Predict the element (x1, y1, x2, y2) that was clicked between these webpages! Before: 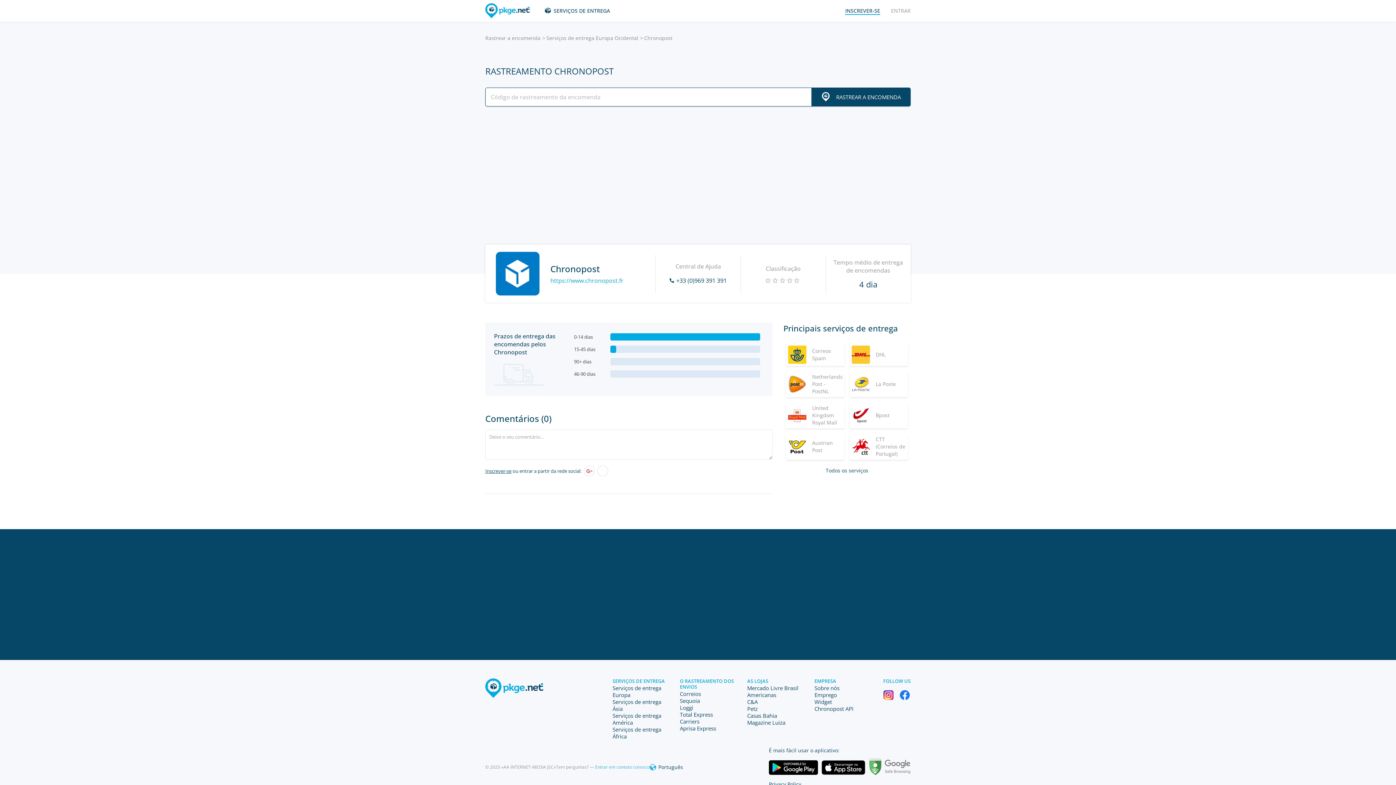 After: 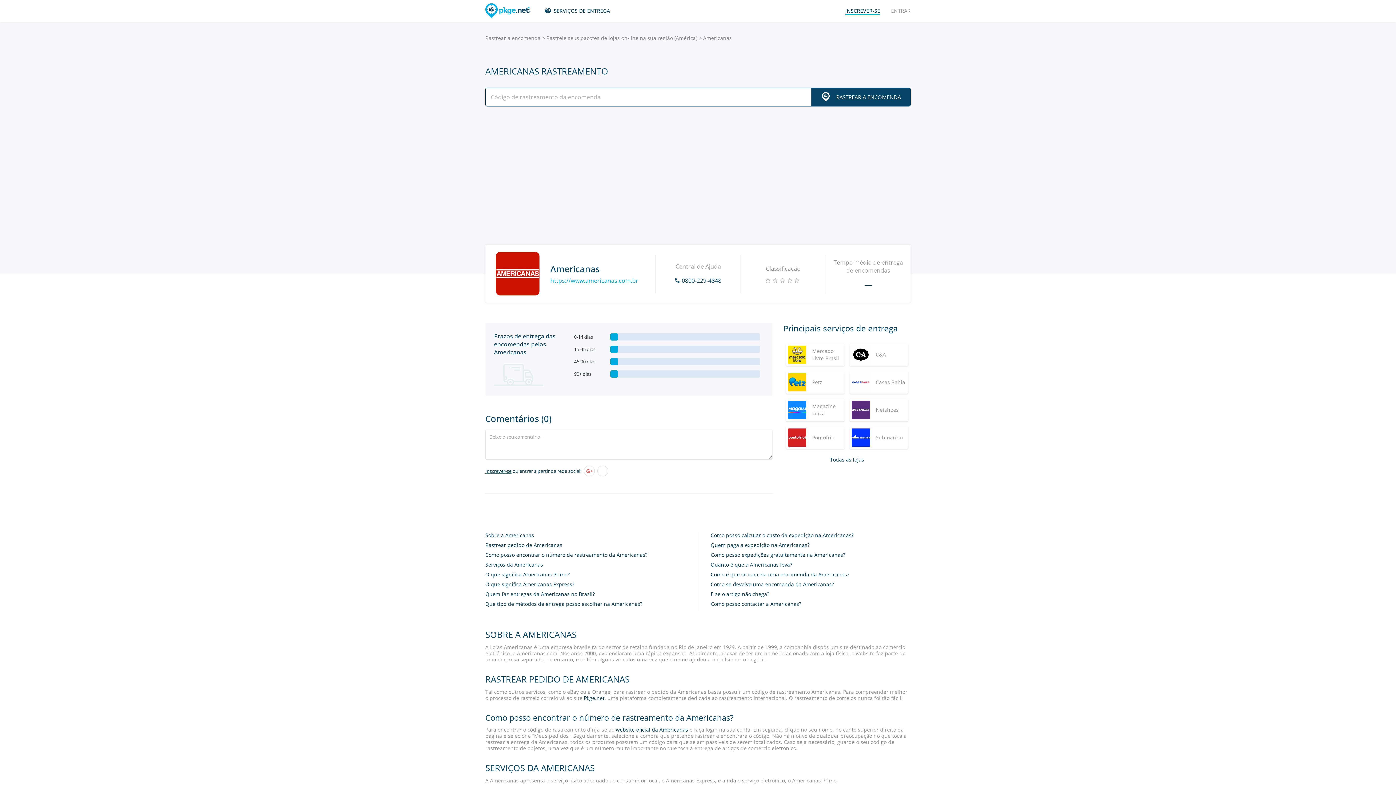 Action: label: Americanas bbox: (747, 691, 776, 698)